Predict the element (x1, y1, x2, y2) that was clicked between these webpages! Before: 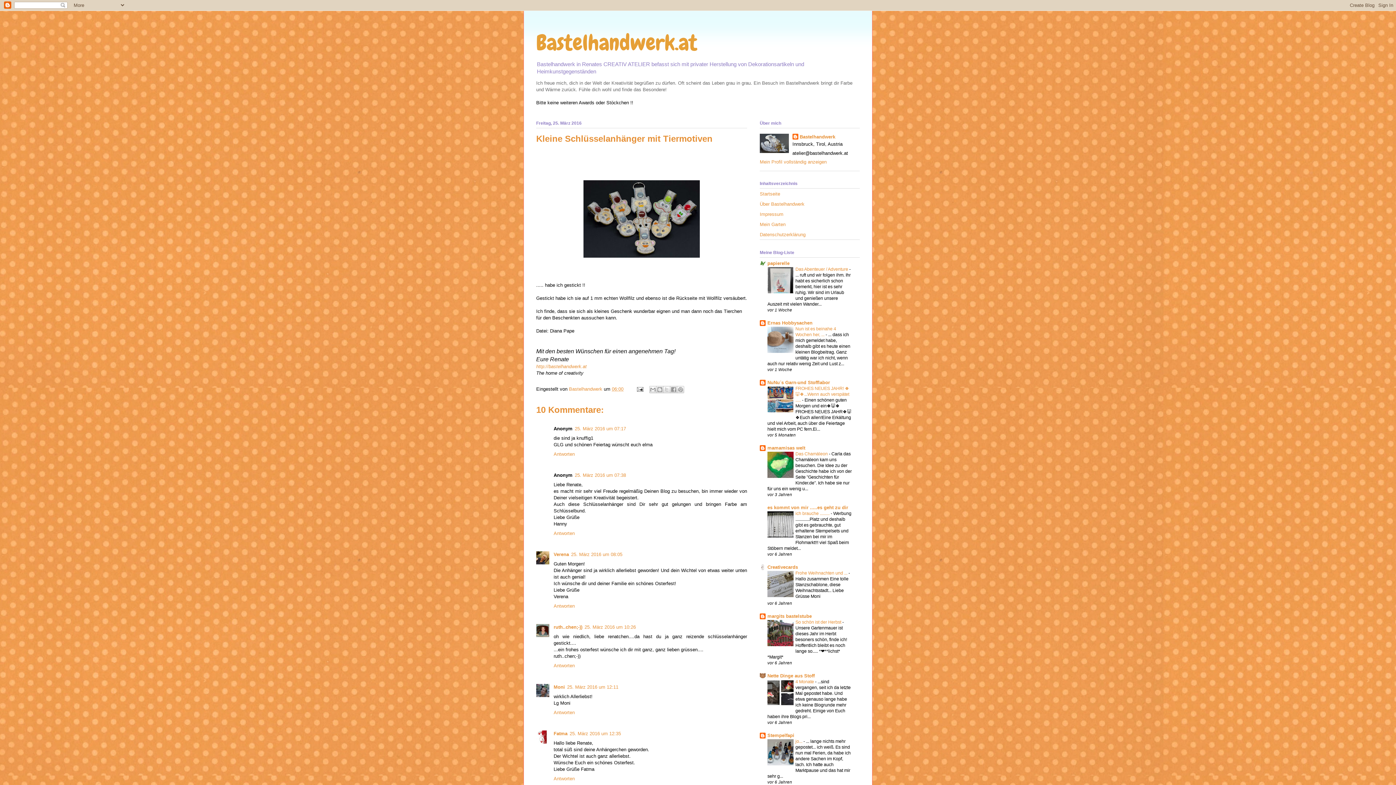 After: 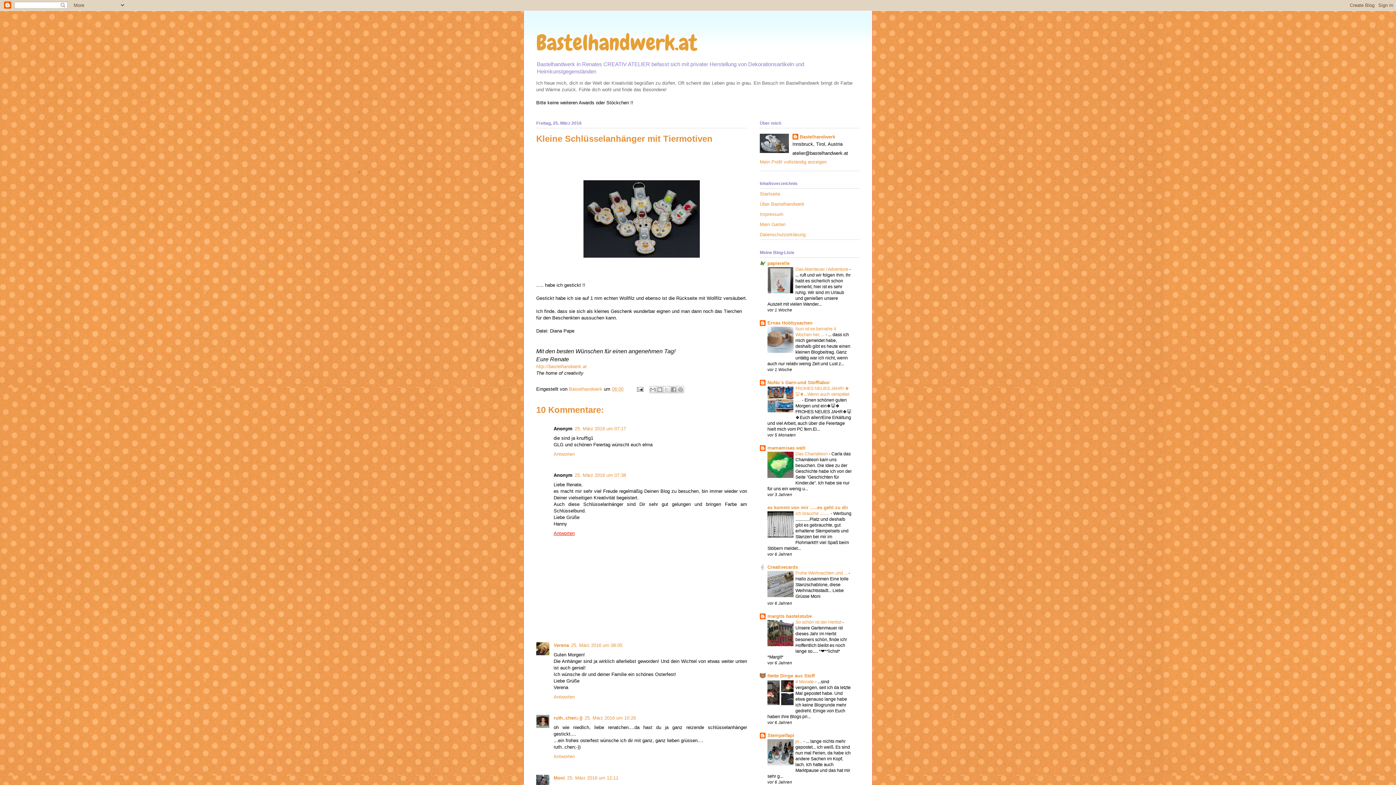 Action: label: Antworten bbox: (553, 529, 576, 536)